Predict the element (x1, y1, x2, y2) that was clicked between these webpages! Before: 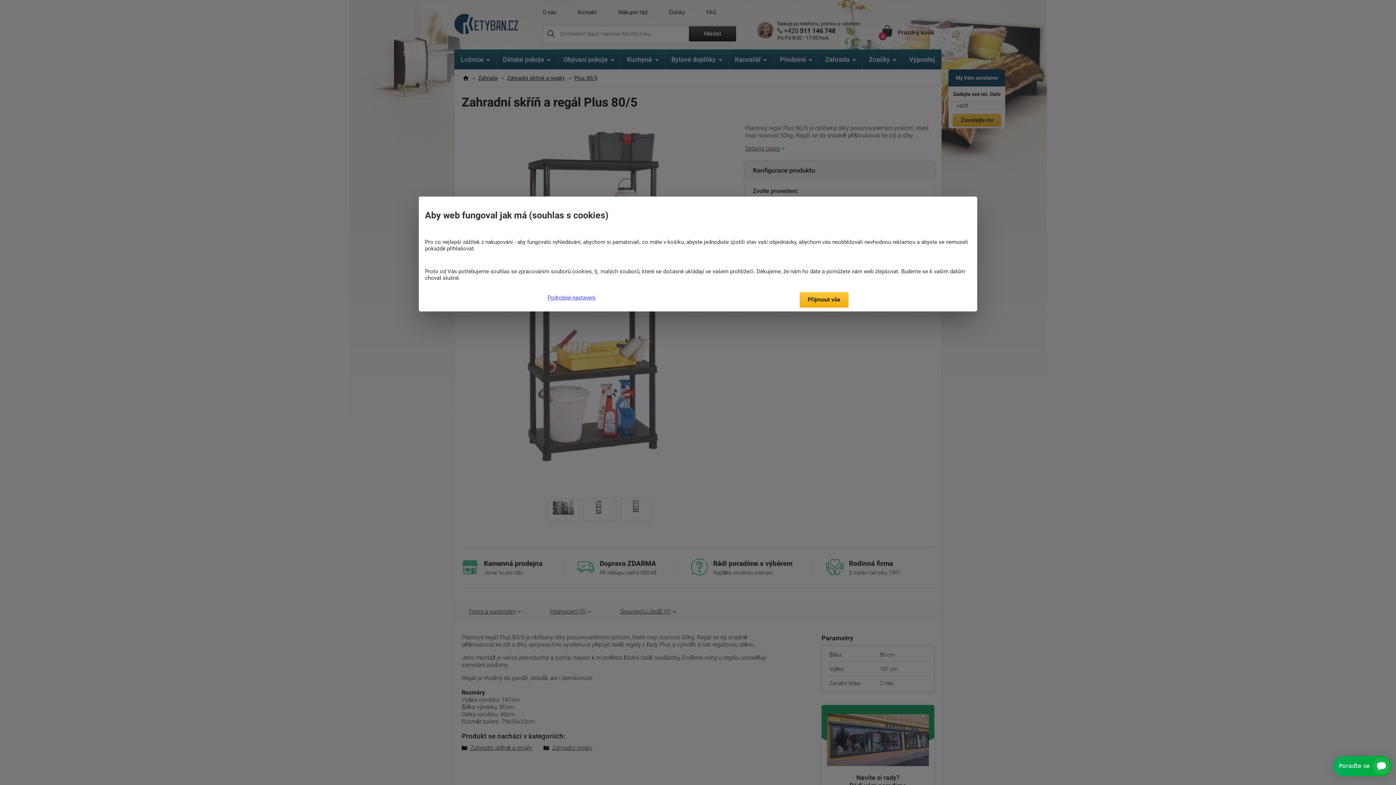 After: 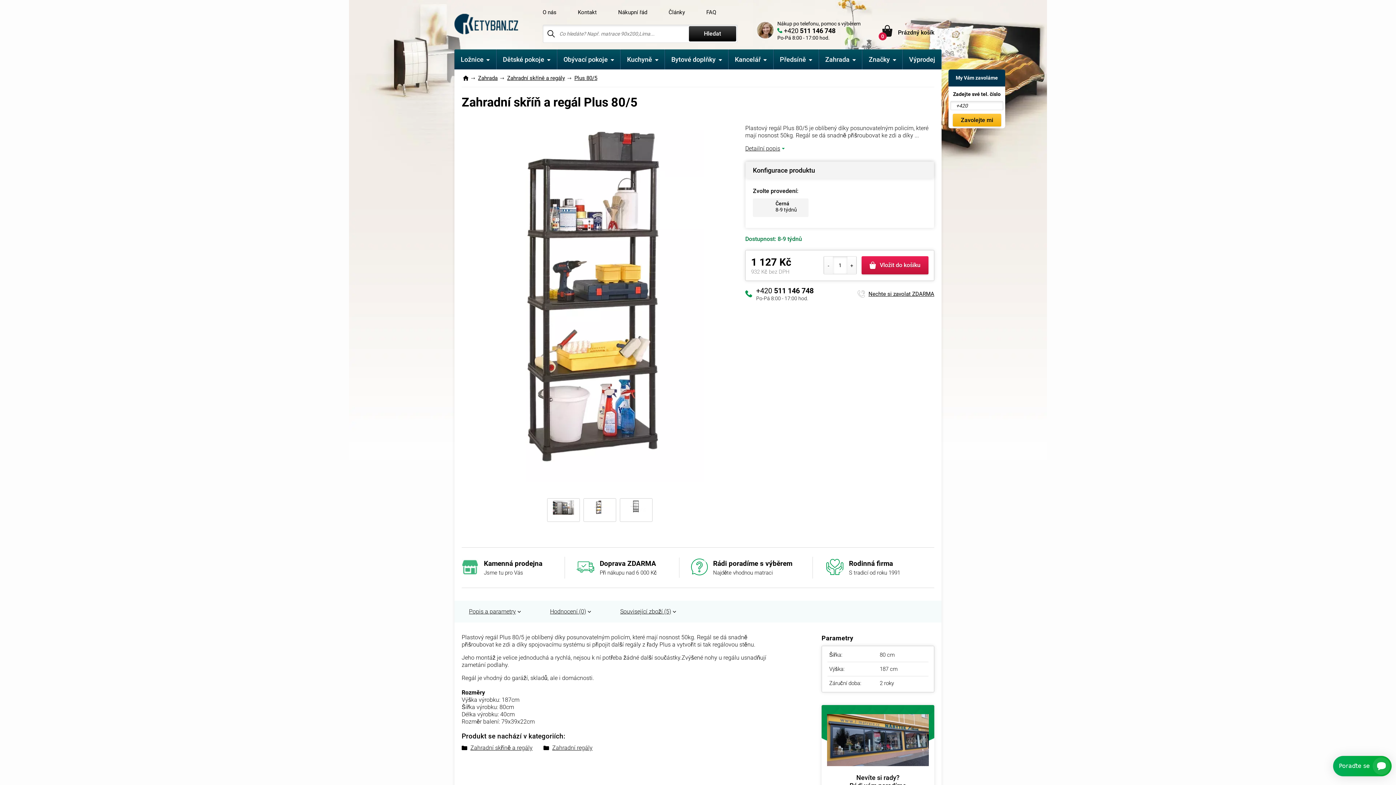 Action: bbox: (799, 292, 848, 307) label: Přijmout vše